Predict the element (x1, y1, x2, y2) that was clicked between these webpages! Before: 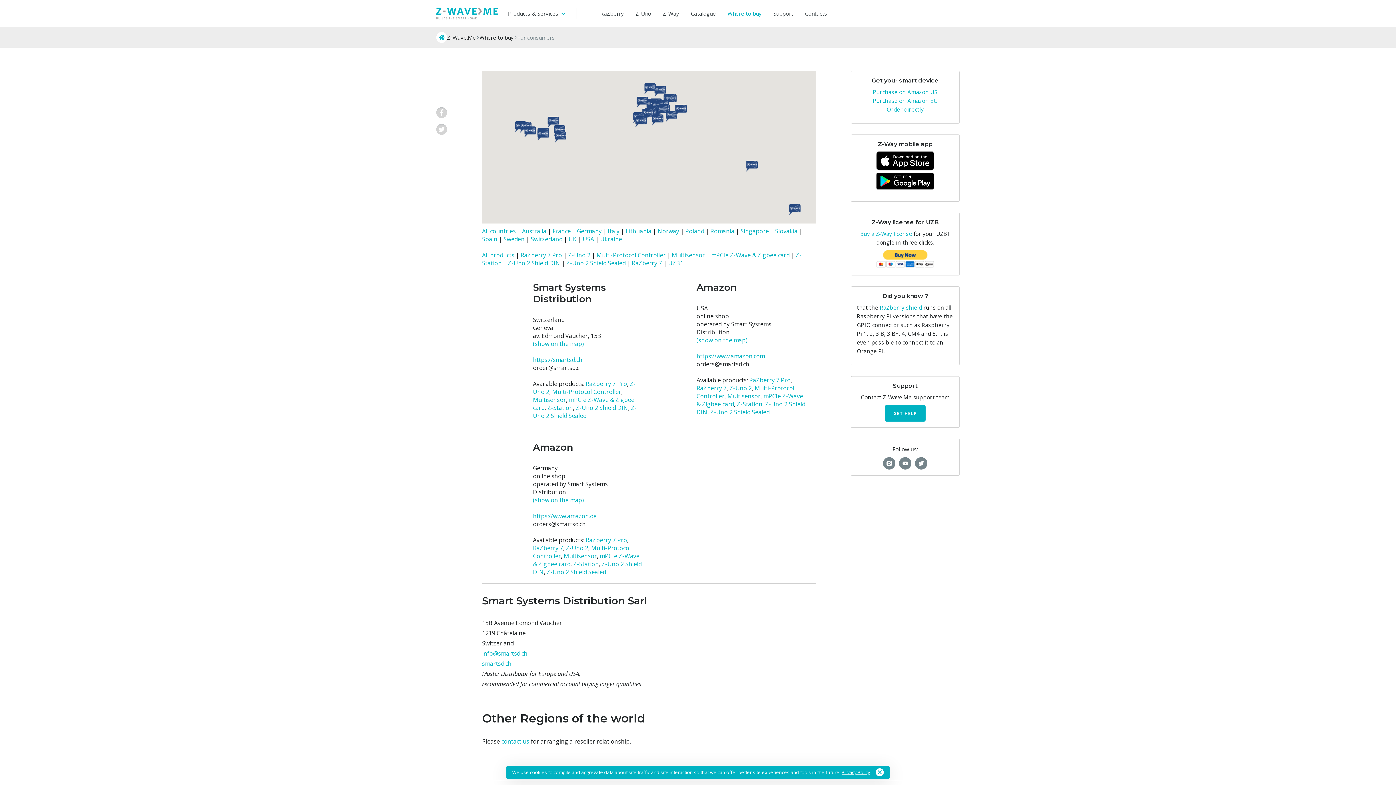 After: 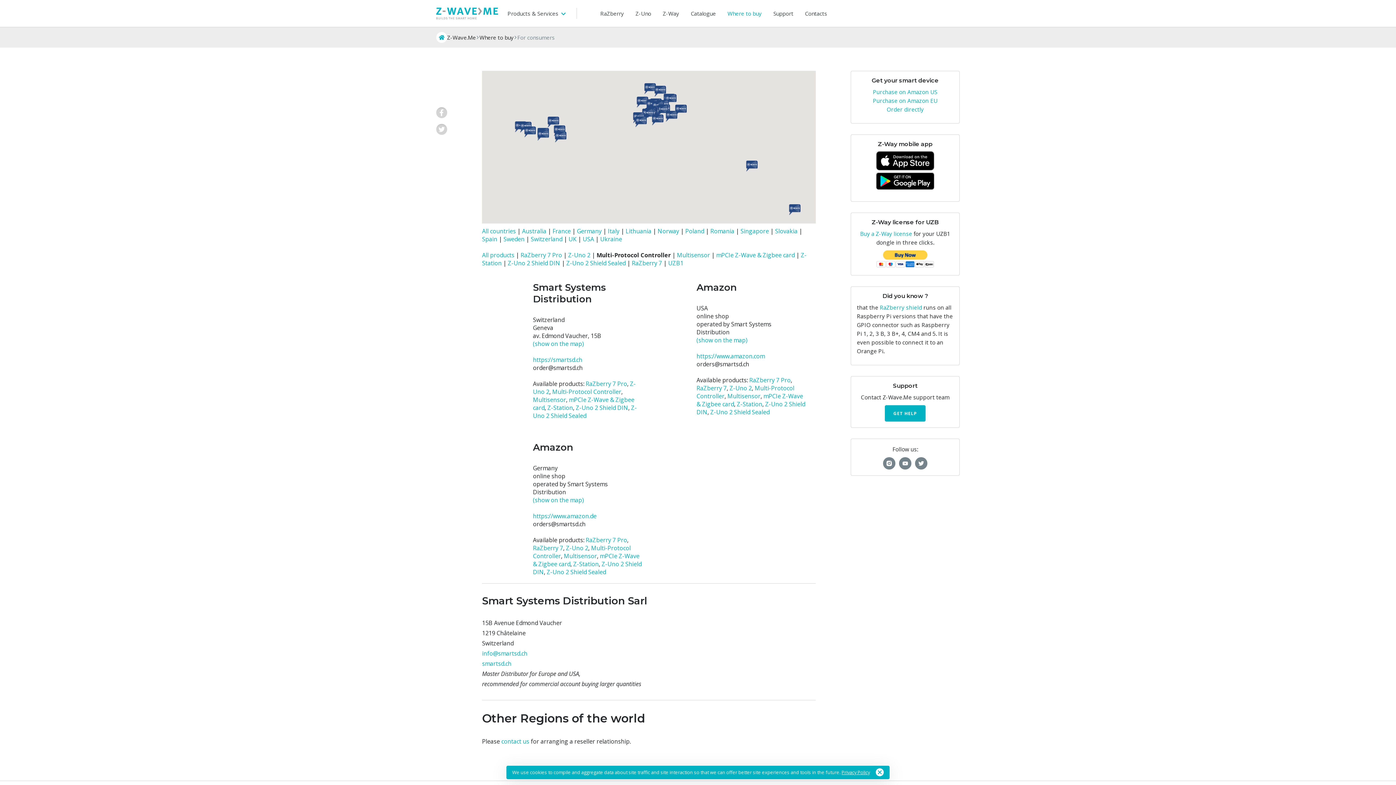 Action: label: Multi-Protocol Controller bbox: (596, 251, 665, 259)